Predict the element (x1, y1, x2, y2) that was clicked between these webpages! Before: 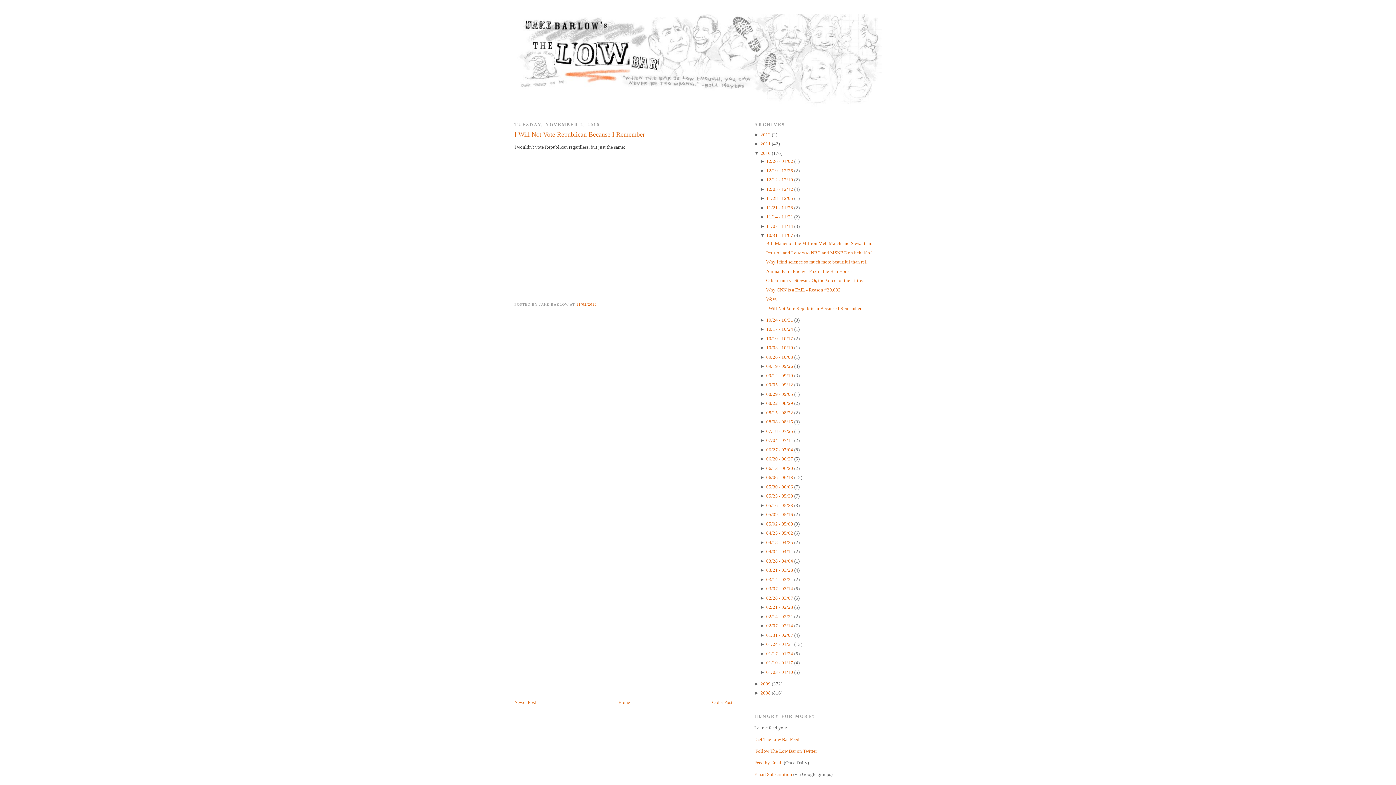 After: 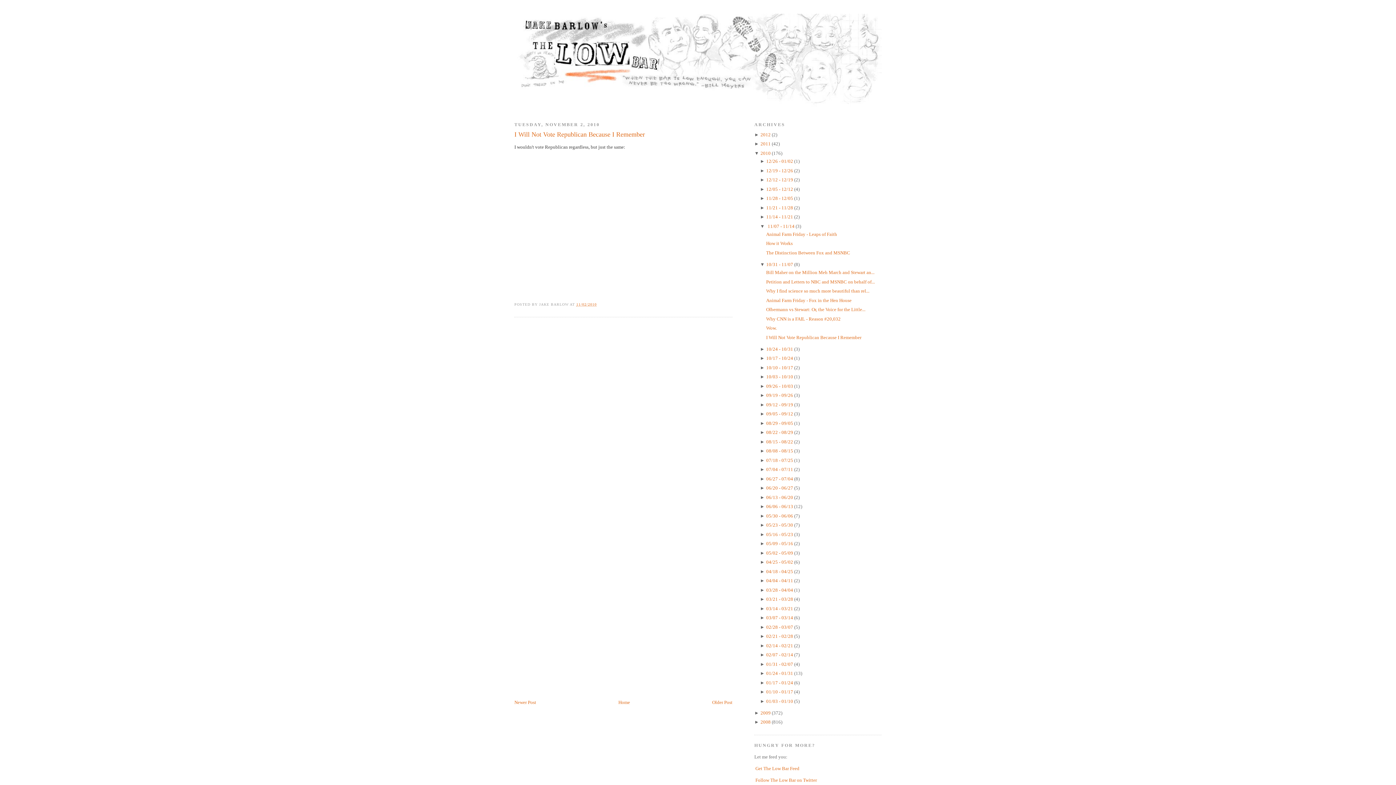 Action: bbox: (760, 223, 766, 228) label: ► 